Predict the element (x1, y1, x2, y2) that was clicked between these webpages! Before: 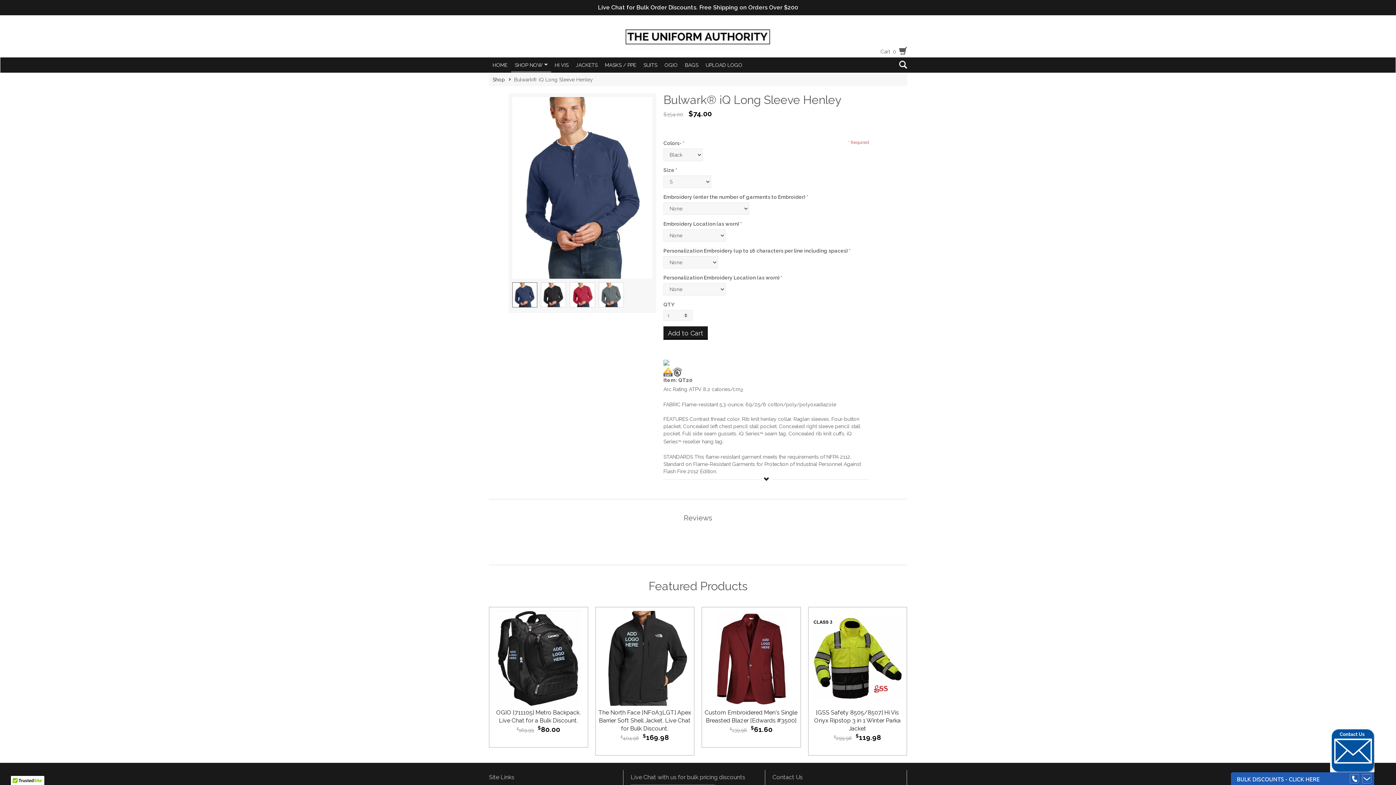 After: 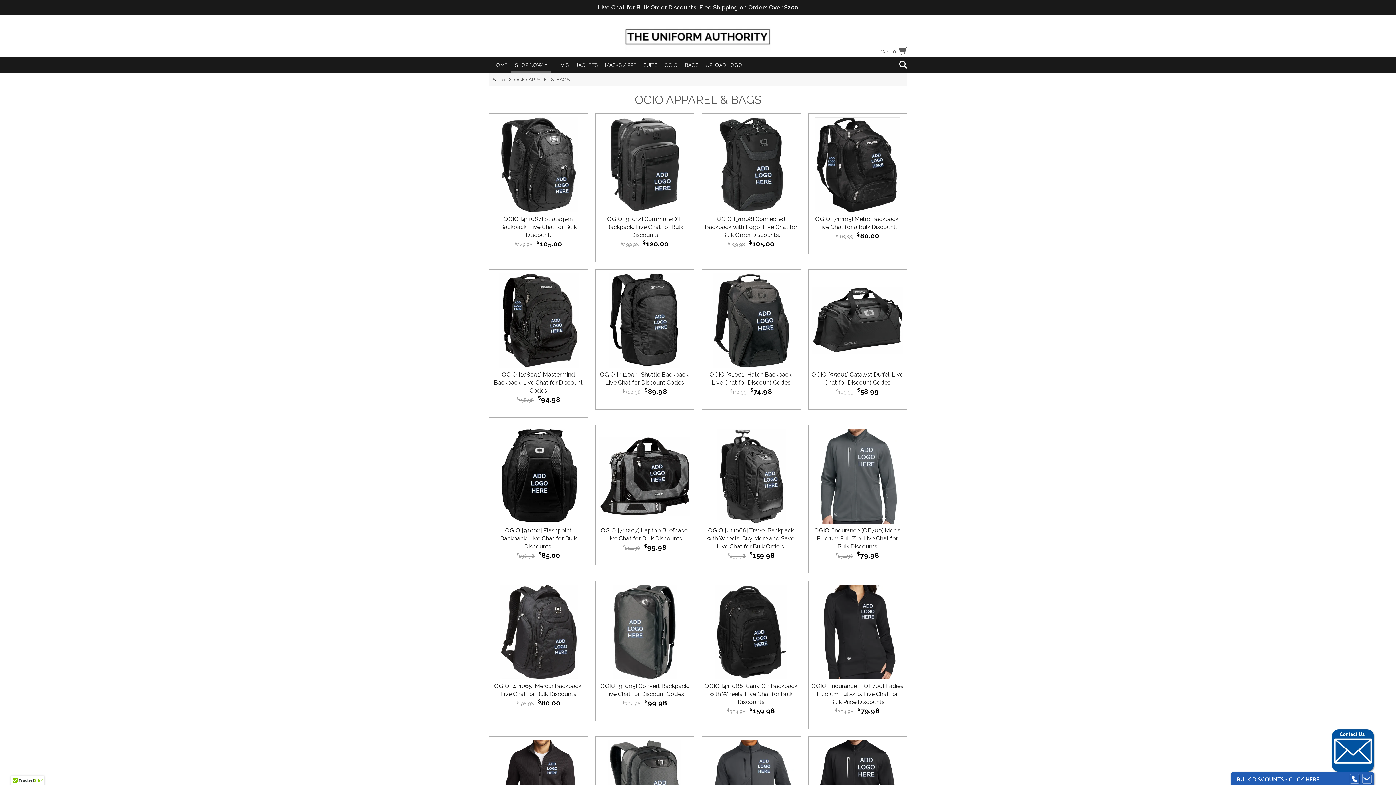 Action: label: OGIO bbox: (661, 57, 681, 72)